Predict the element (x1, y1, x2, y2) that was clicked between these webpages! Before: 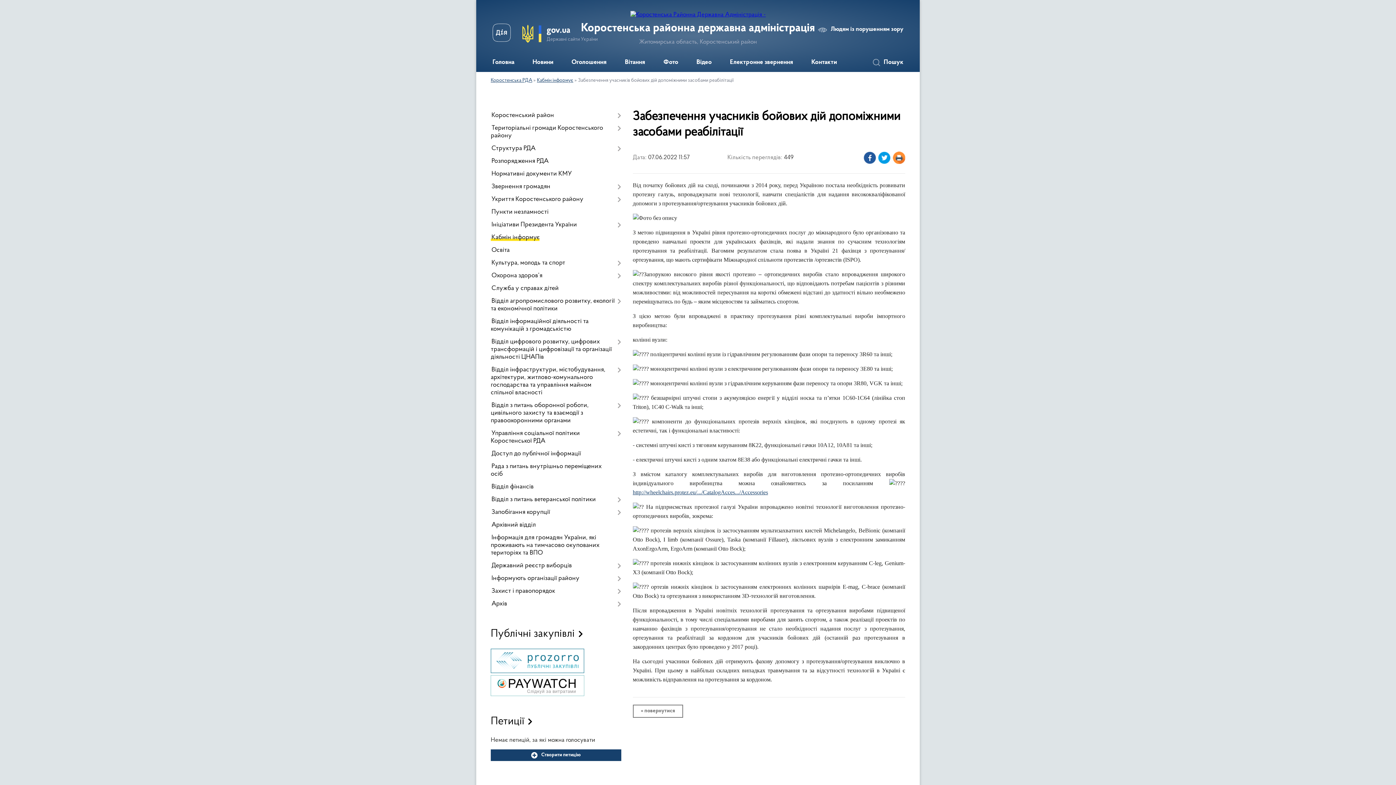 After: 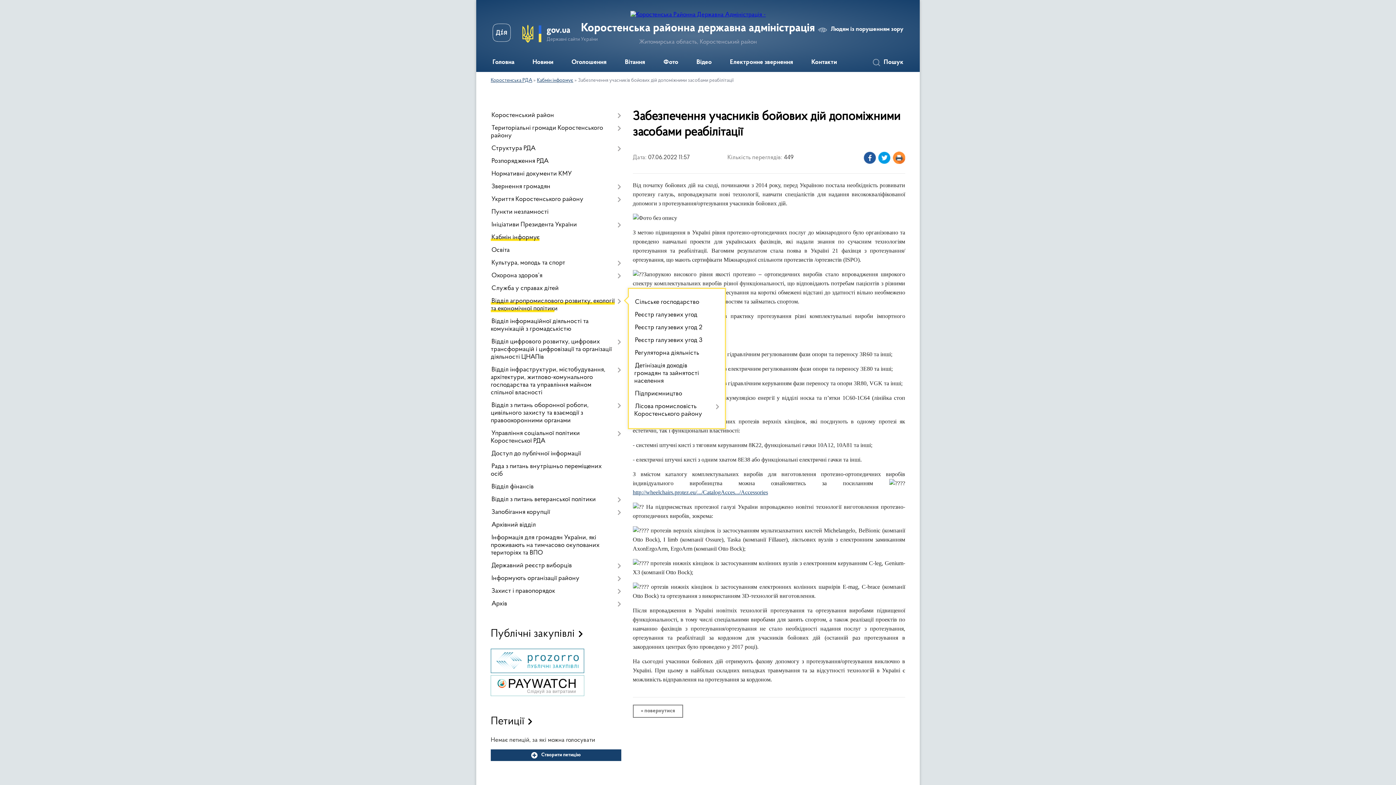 Action: label: Відділ агропромислового розвитку, екології та економічної політики bbox: (490, 295, 621, 315)